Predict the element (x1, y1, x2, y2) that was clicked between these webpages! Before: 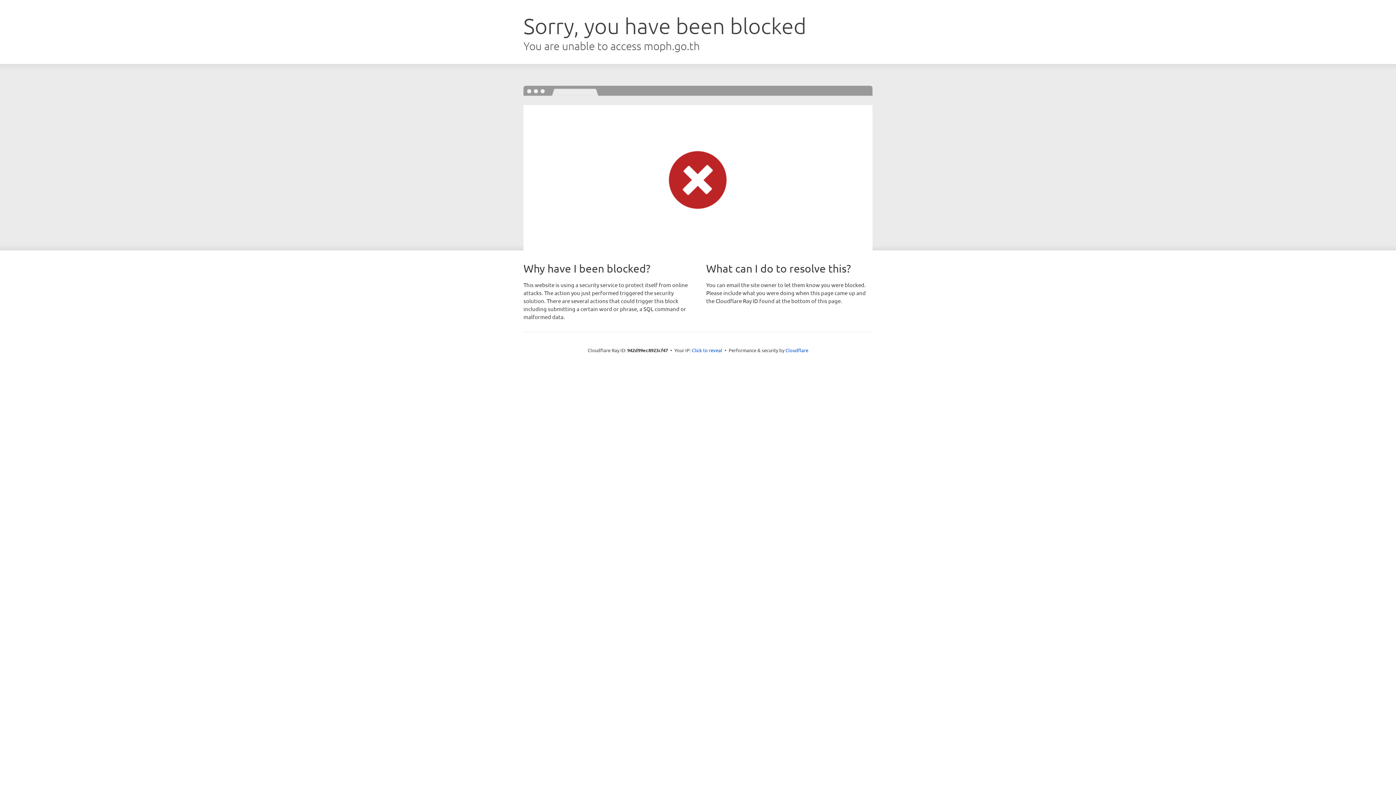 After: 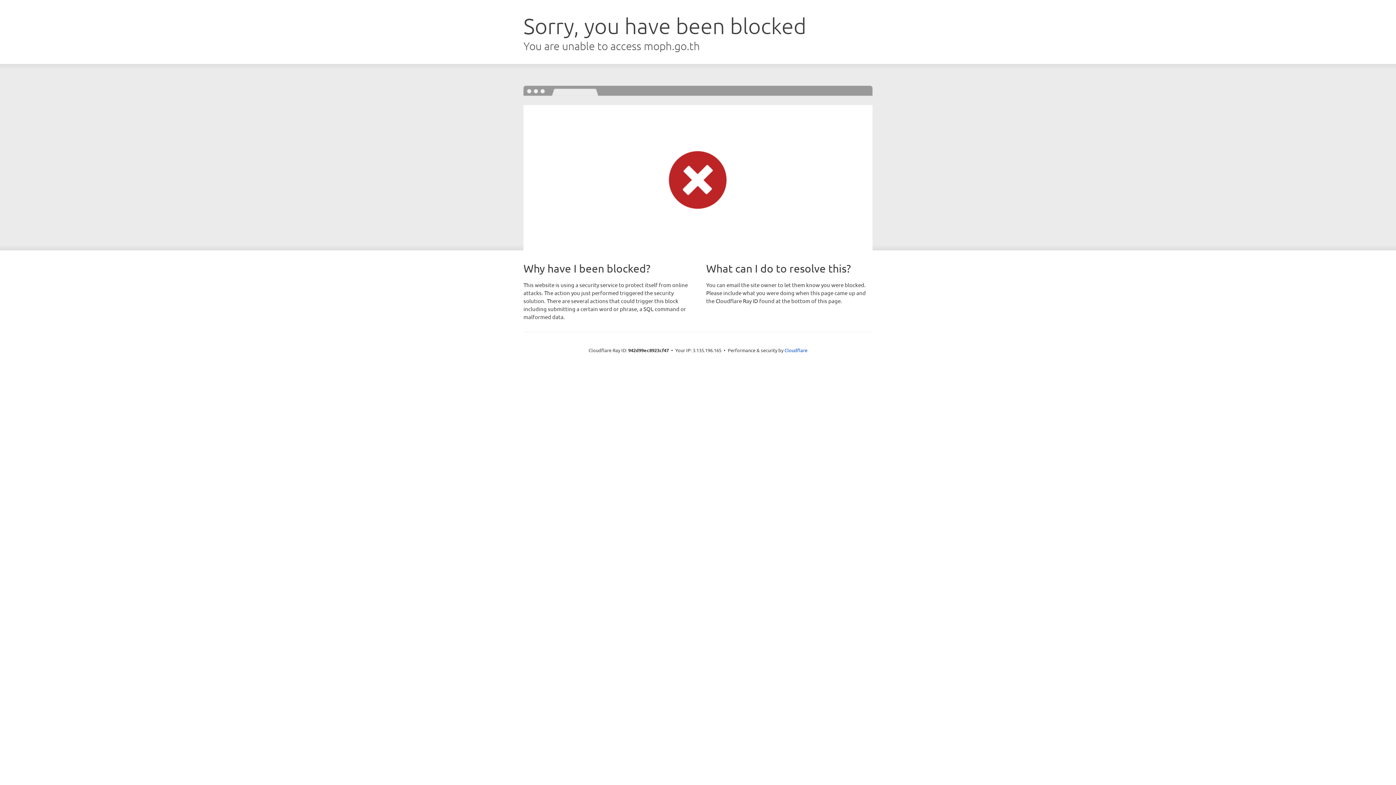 Action: bbox: (692, 346, 722, 353) label: Click to reveal